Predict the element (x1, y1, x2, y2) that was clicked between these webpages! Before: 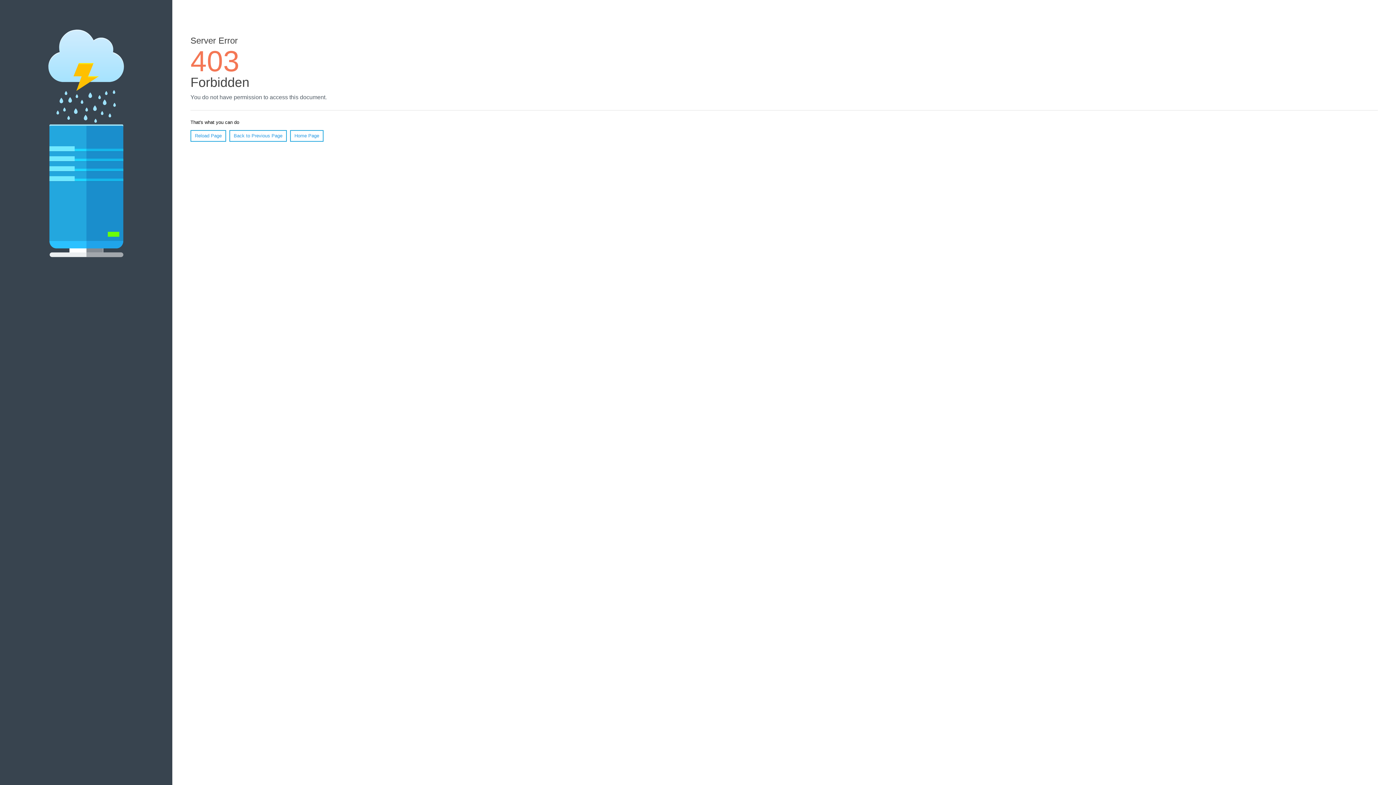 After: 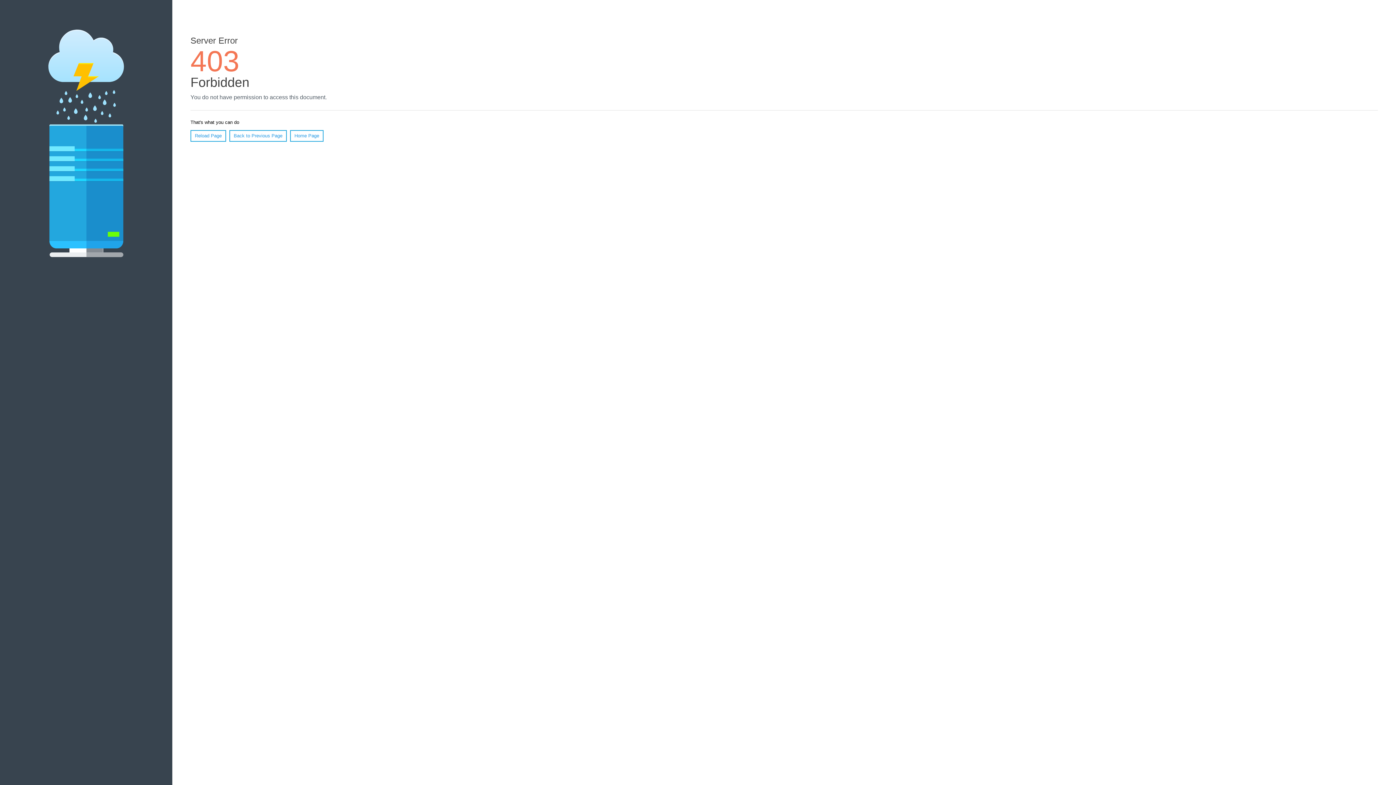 Action: bbox: (290, 130, 323, 141) label: Home Page